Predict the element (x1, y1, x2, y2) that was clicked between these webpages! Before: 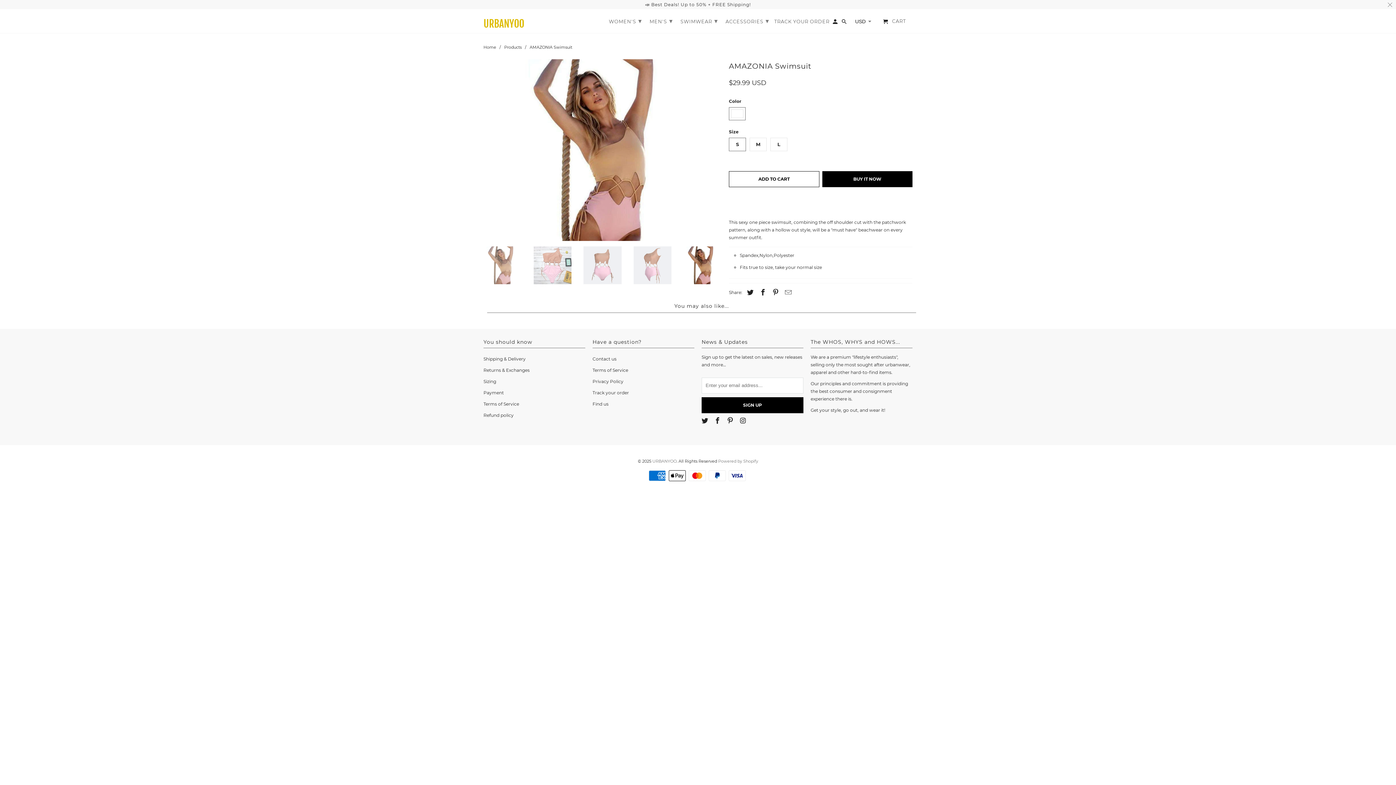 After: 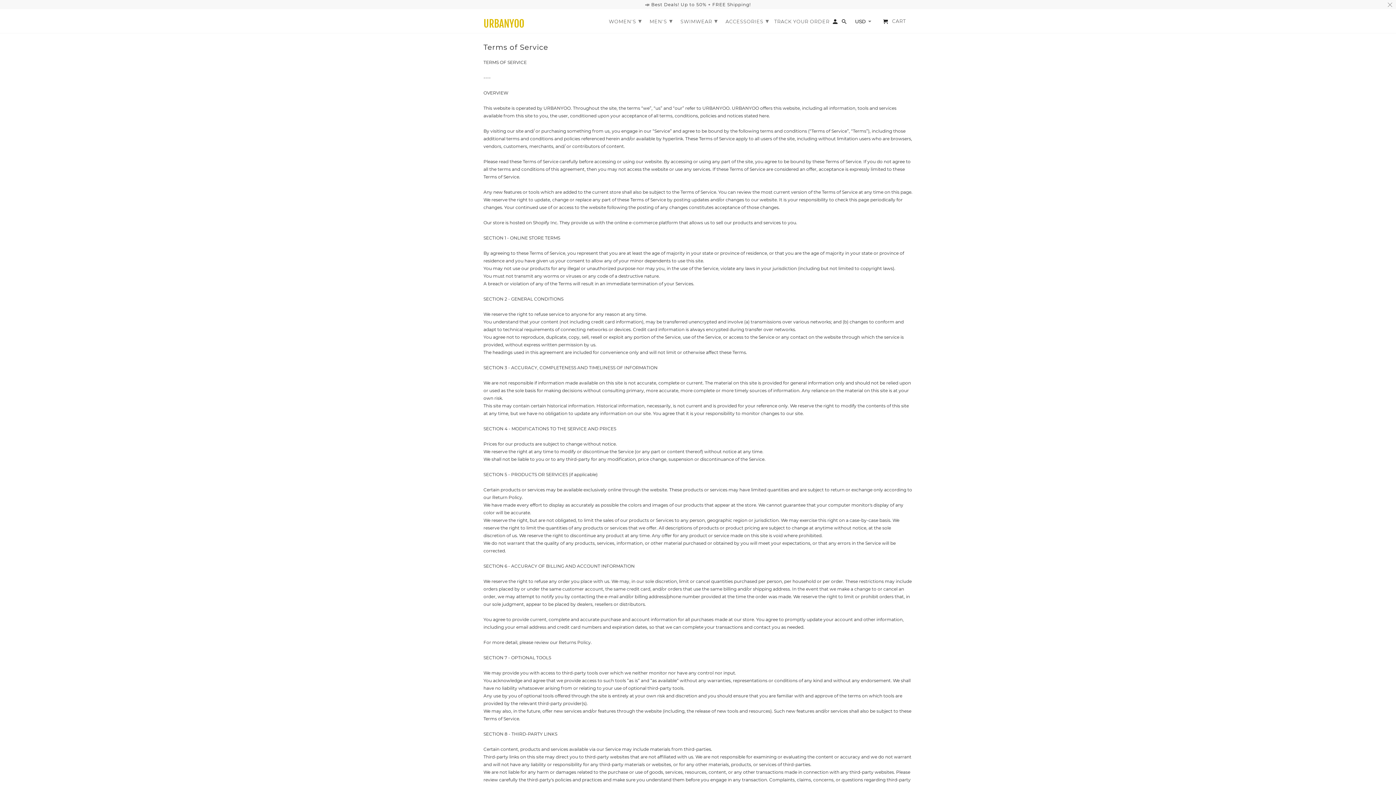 Action: bbox: (592, 367, 628, 372) label: Terms of Service